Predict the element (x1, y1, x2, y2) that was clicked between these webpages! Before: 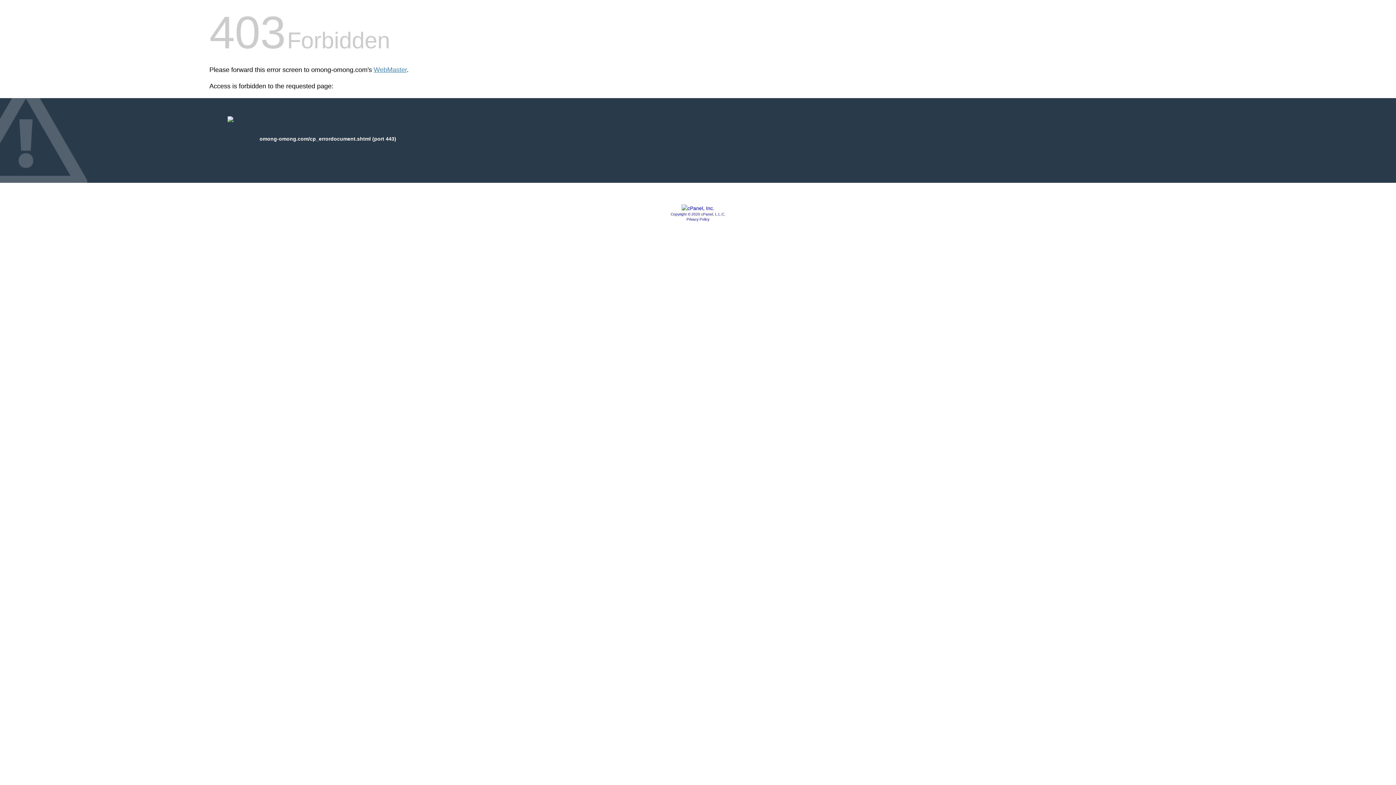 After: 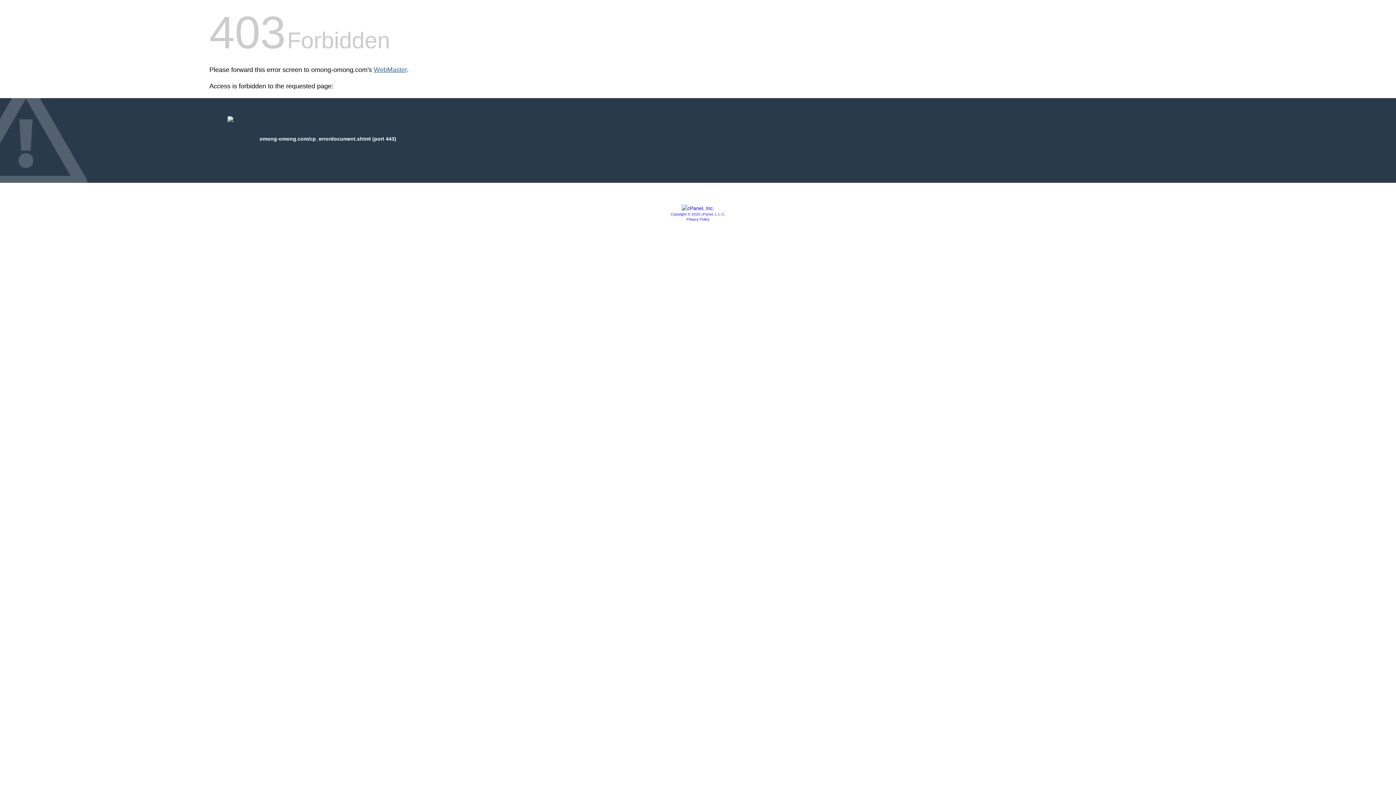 Action: label: WebMaster bbox: (373, 66, 406, 73)